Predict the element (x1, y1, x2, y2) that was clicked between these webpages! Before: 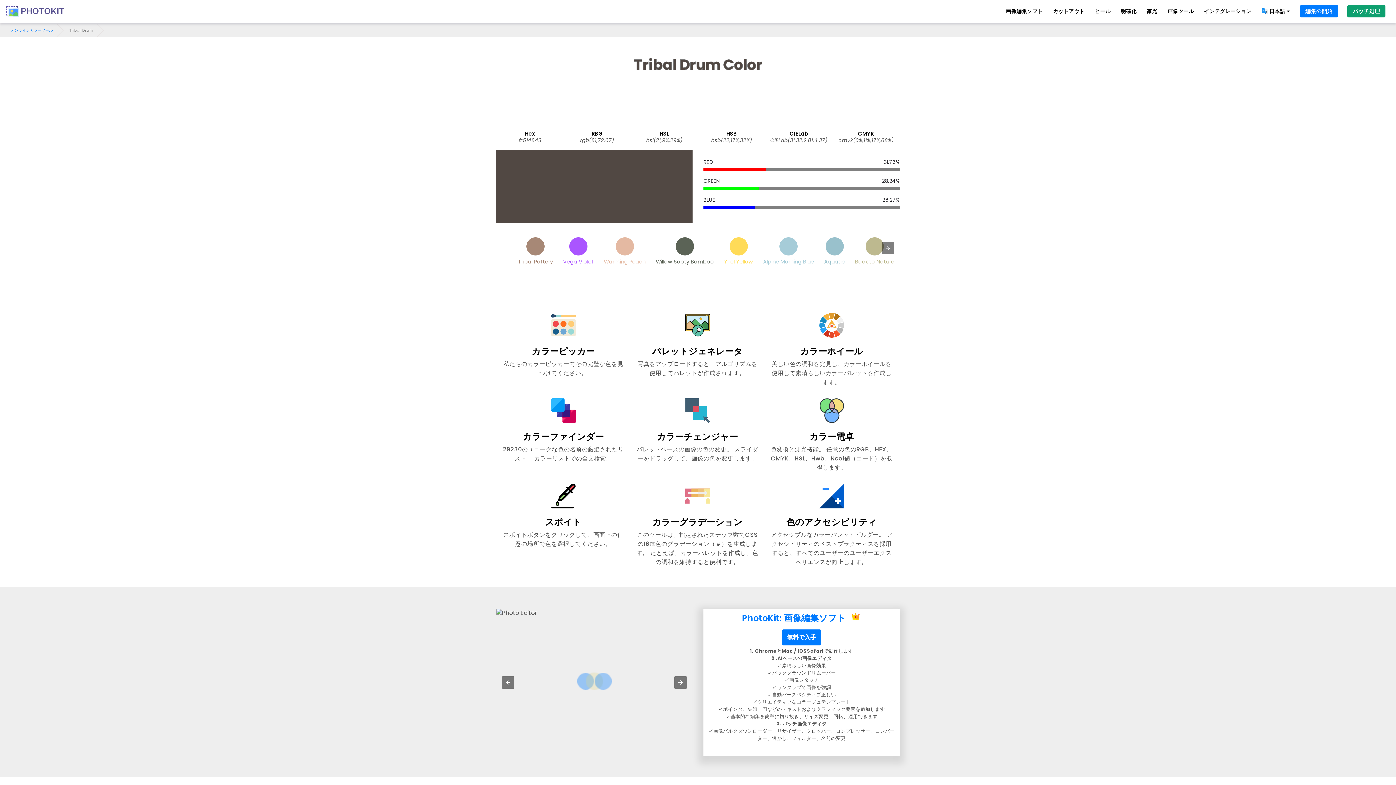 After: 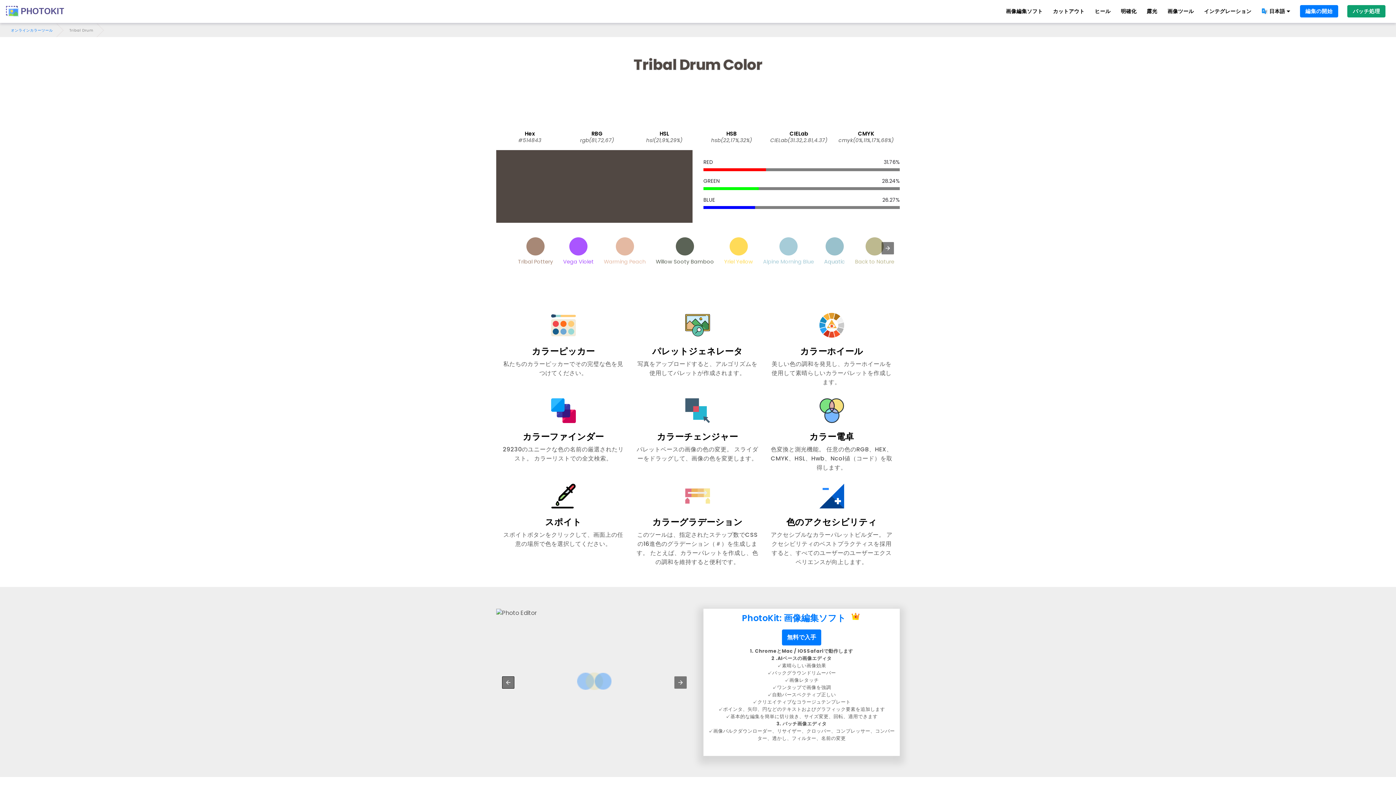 Action: bbox: (502, 676, 514, 688)